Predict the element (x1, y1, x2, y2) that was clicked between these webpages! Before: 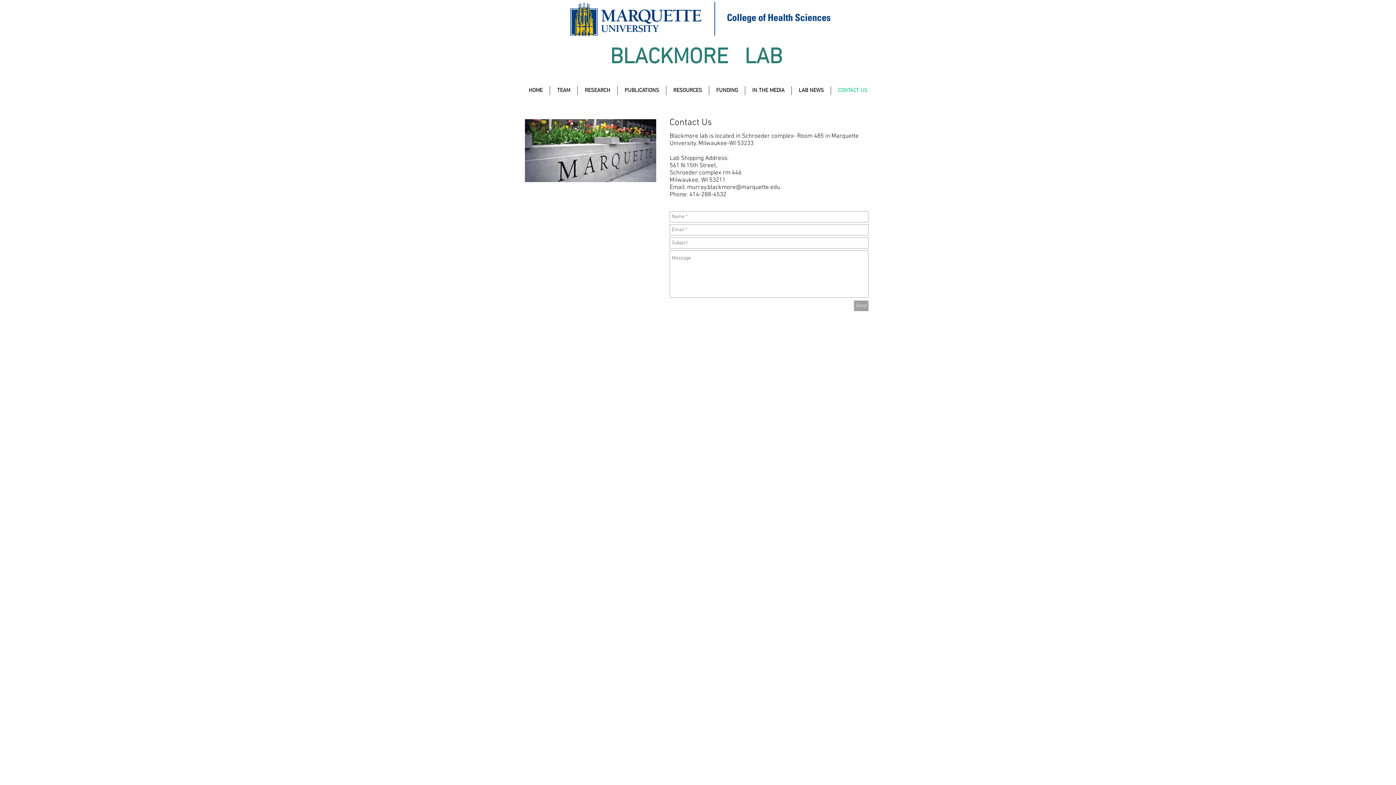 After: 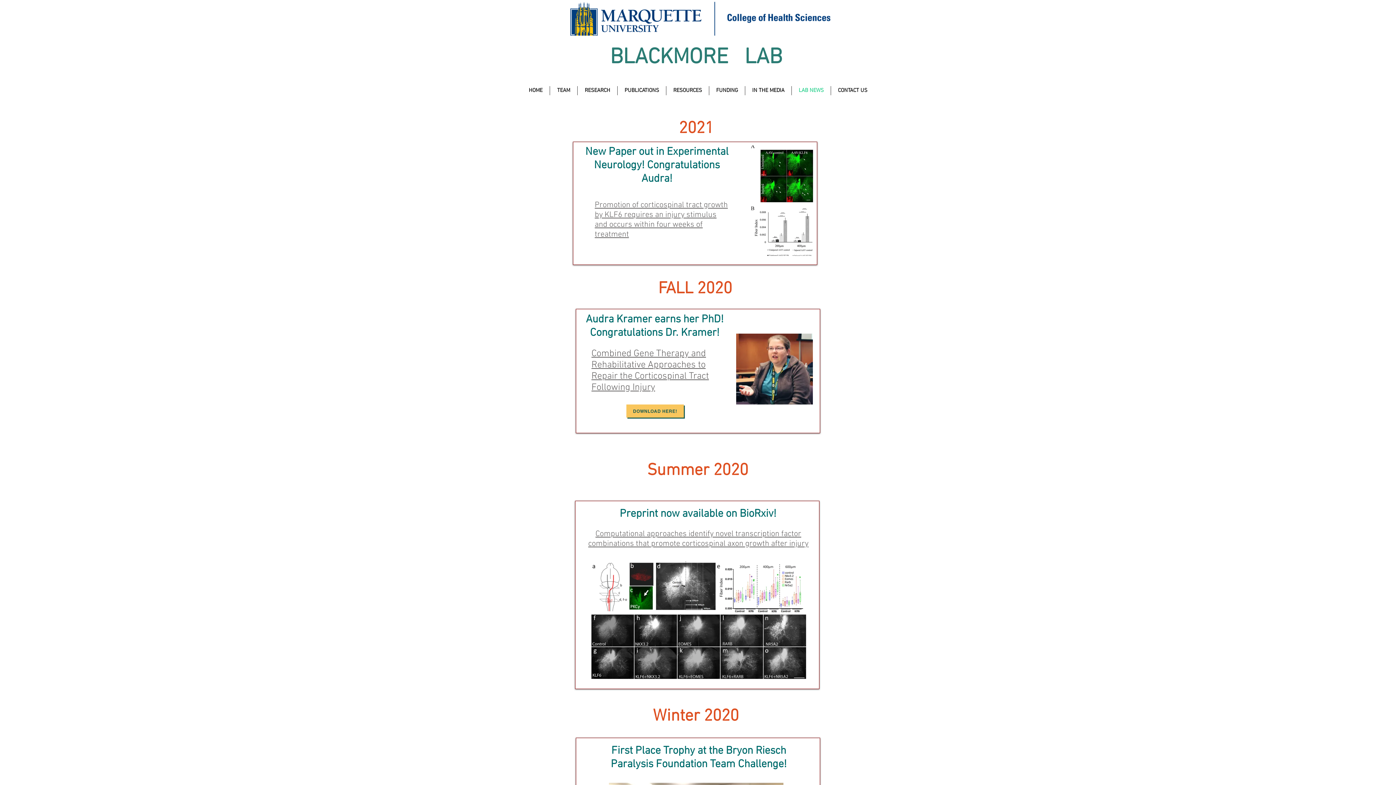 Action: bbox: (792, 86, 830, 95) label: LAB NEWS